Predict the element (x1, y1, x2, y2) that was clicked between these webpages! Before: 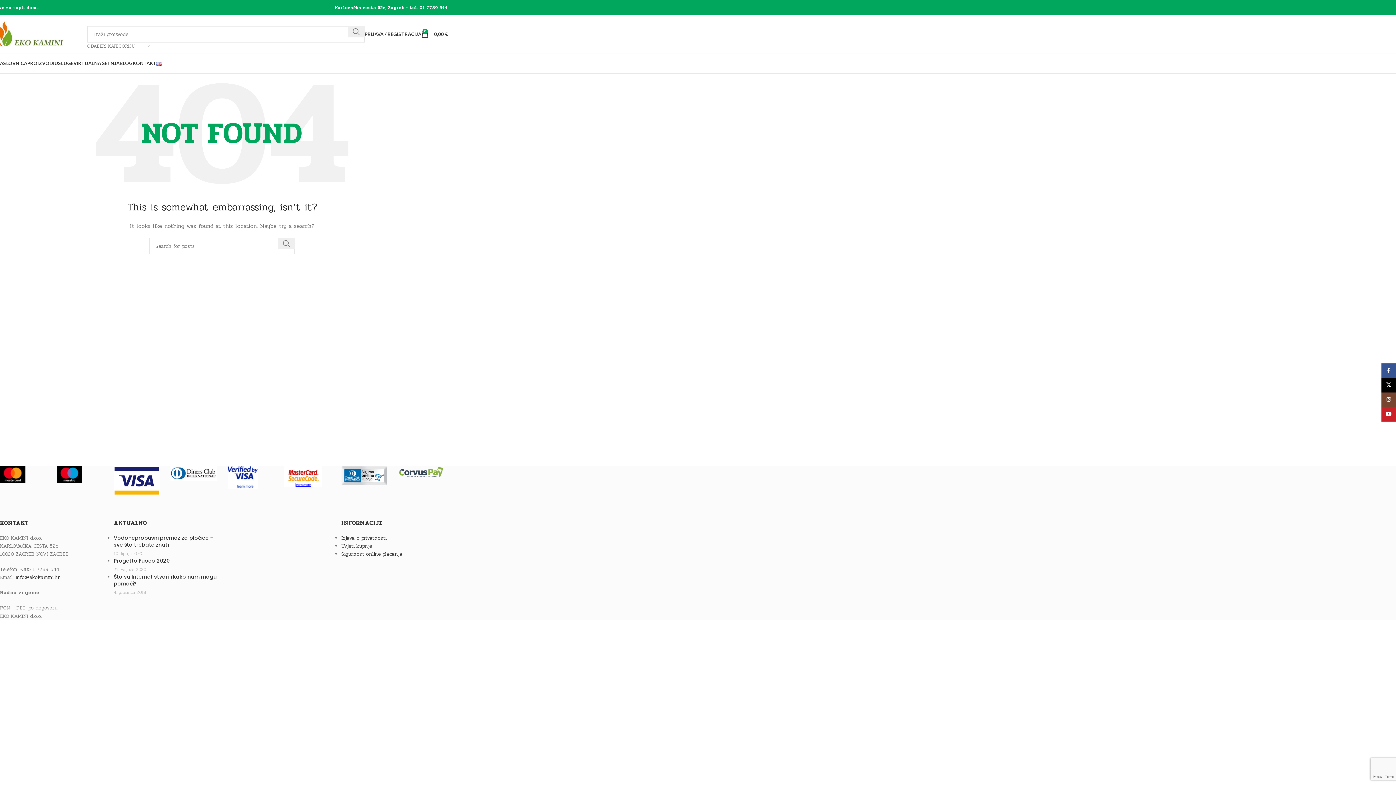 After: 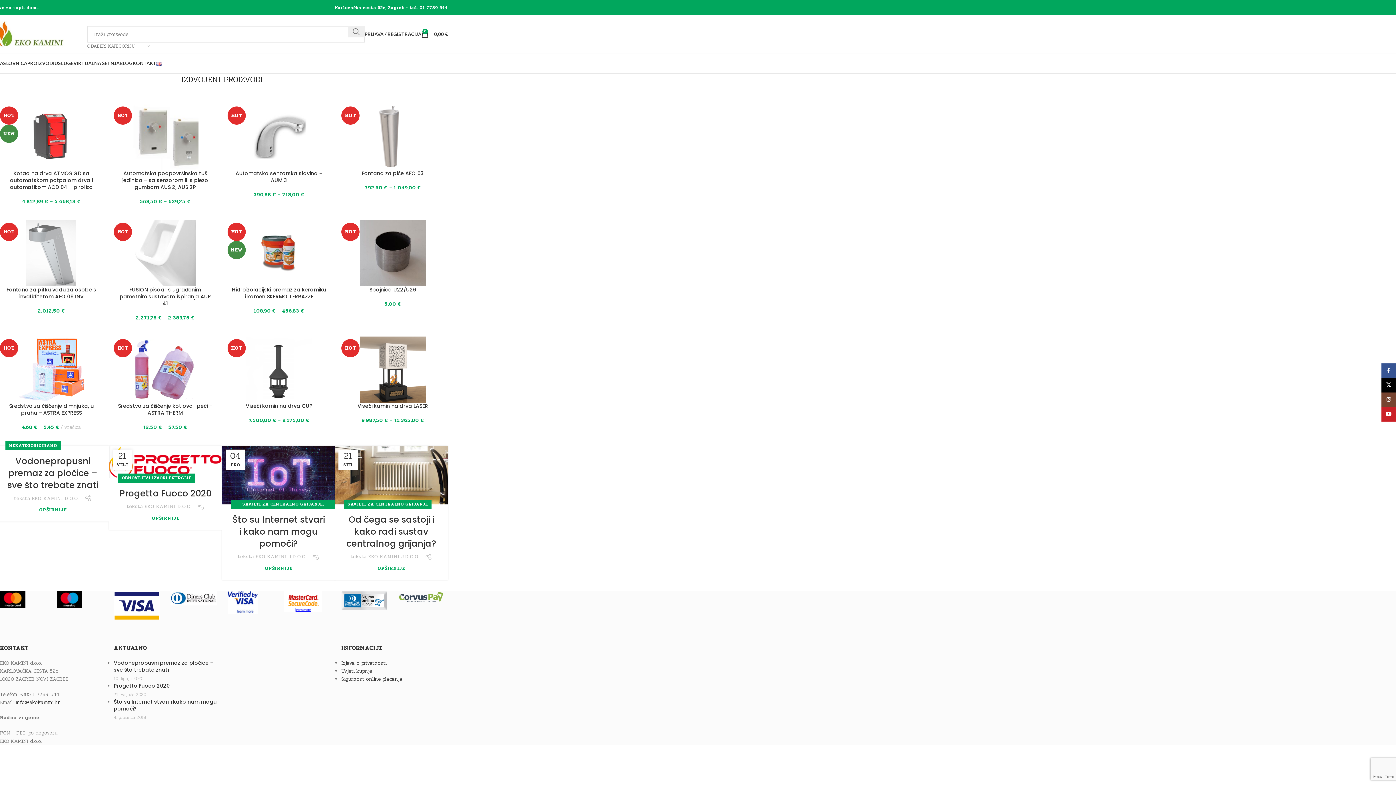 Action: label: NASLOVNICA bbox: (-3, 56, 27, 70)